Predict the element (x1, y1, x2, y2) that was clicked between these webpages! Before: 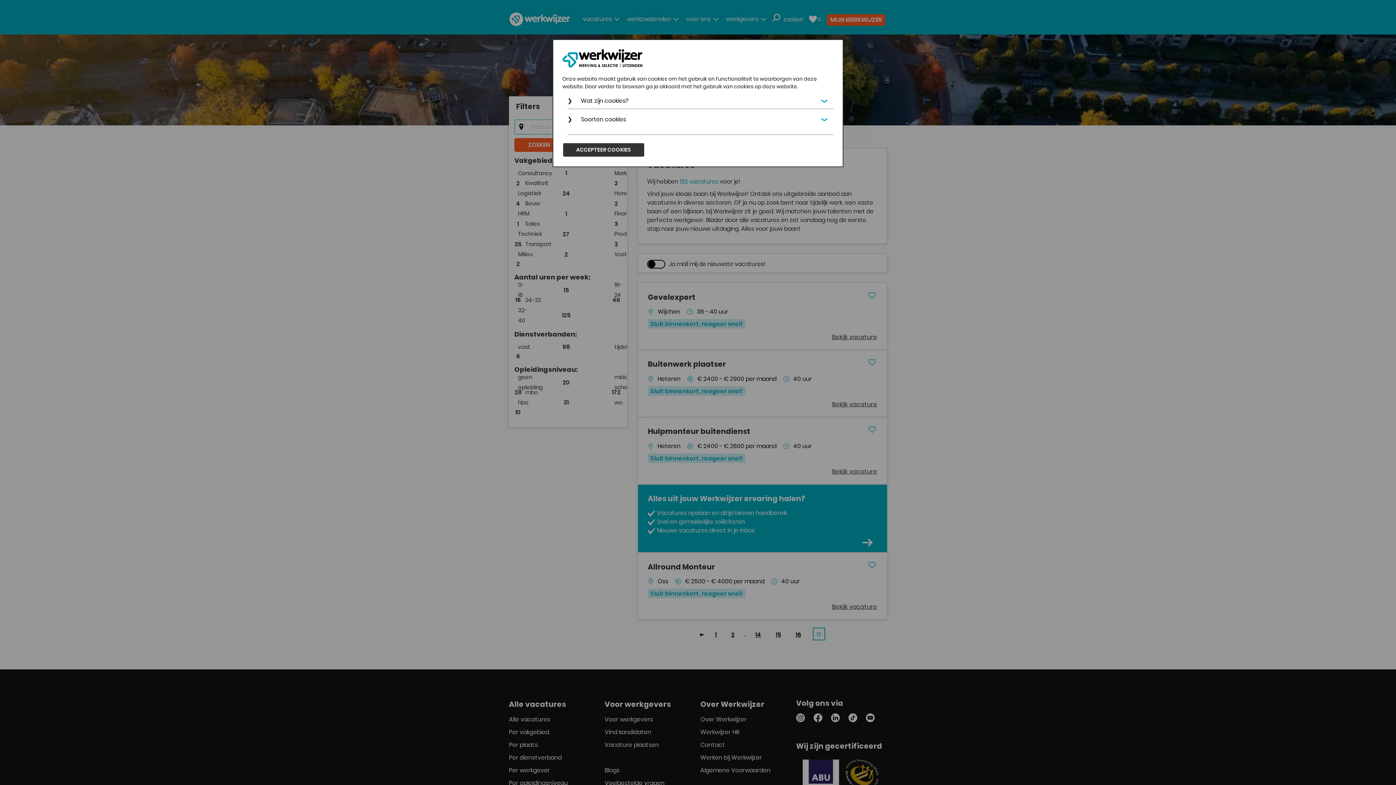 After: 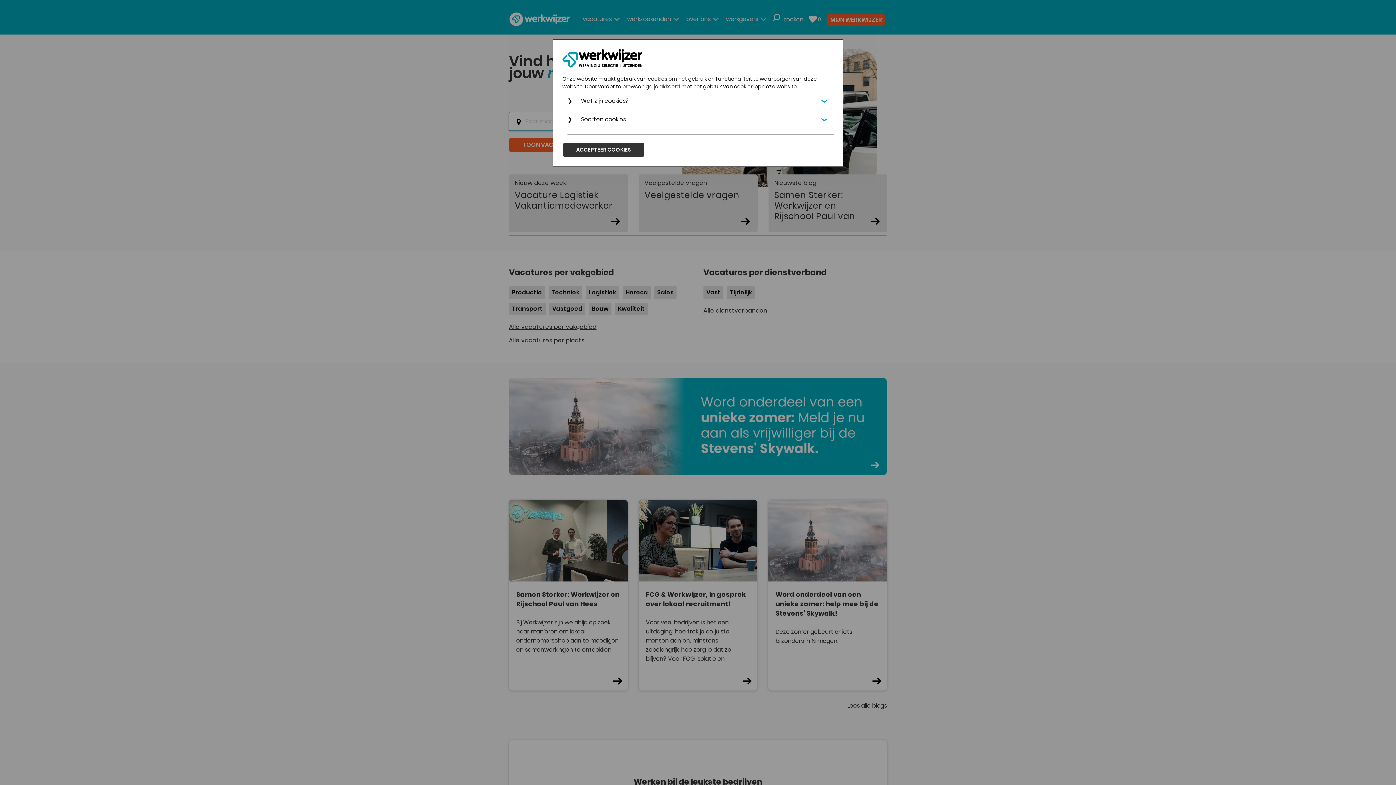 Action: bbox: (562, 49, 642, 67)